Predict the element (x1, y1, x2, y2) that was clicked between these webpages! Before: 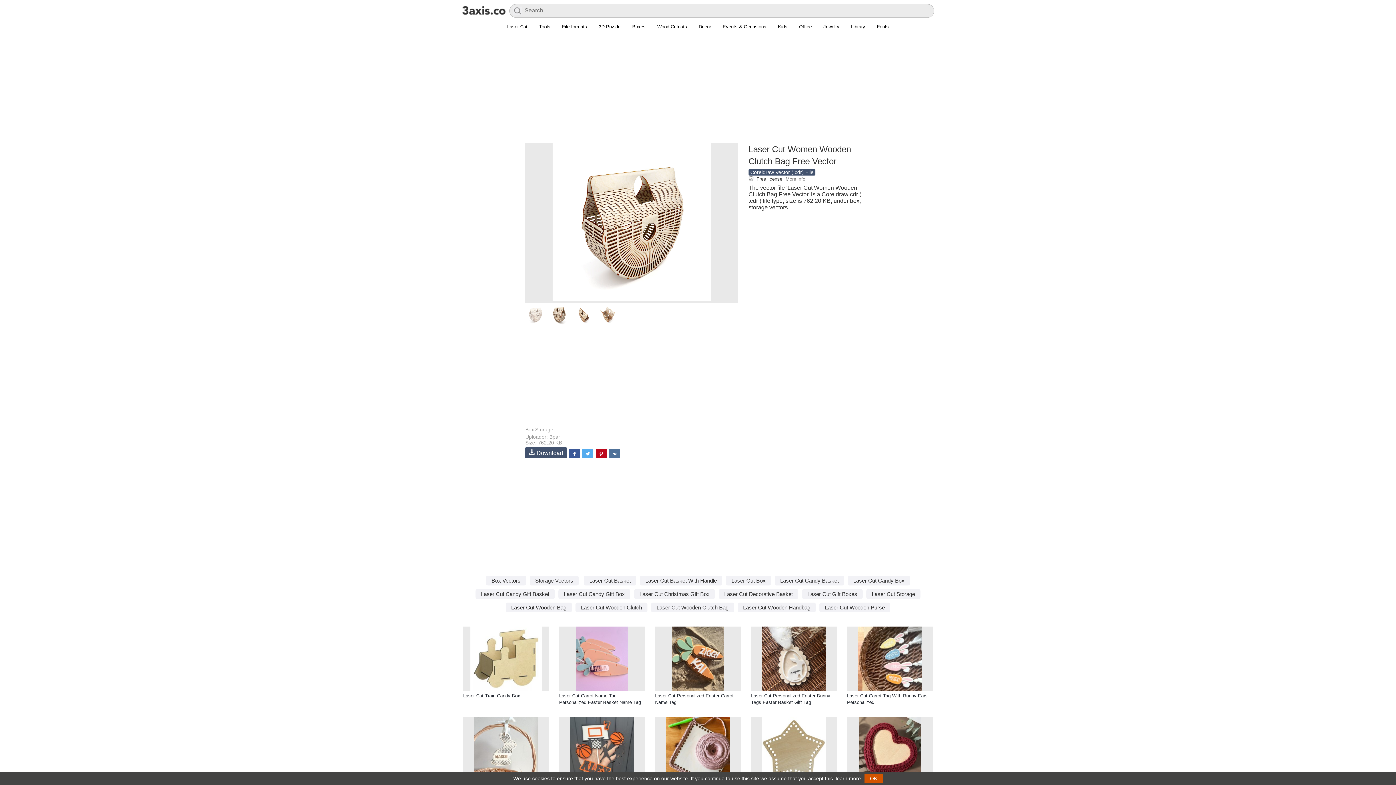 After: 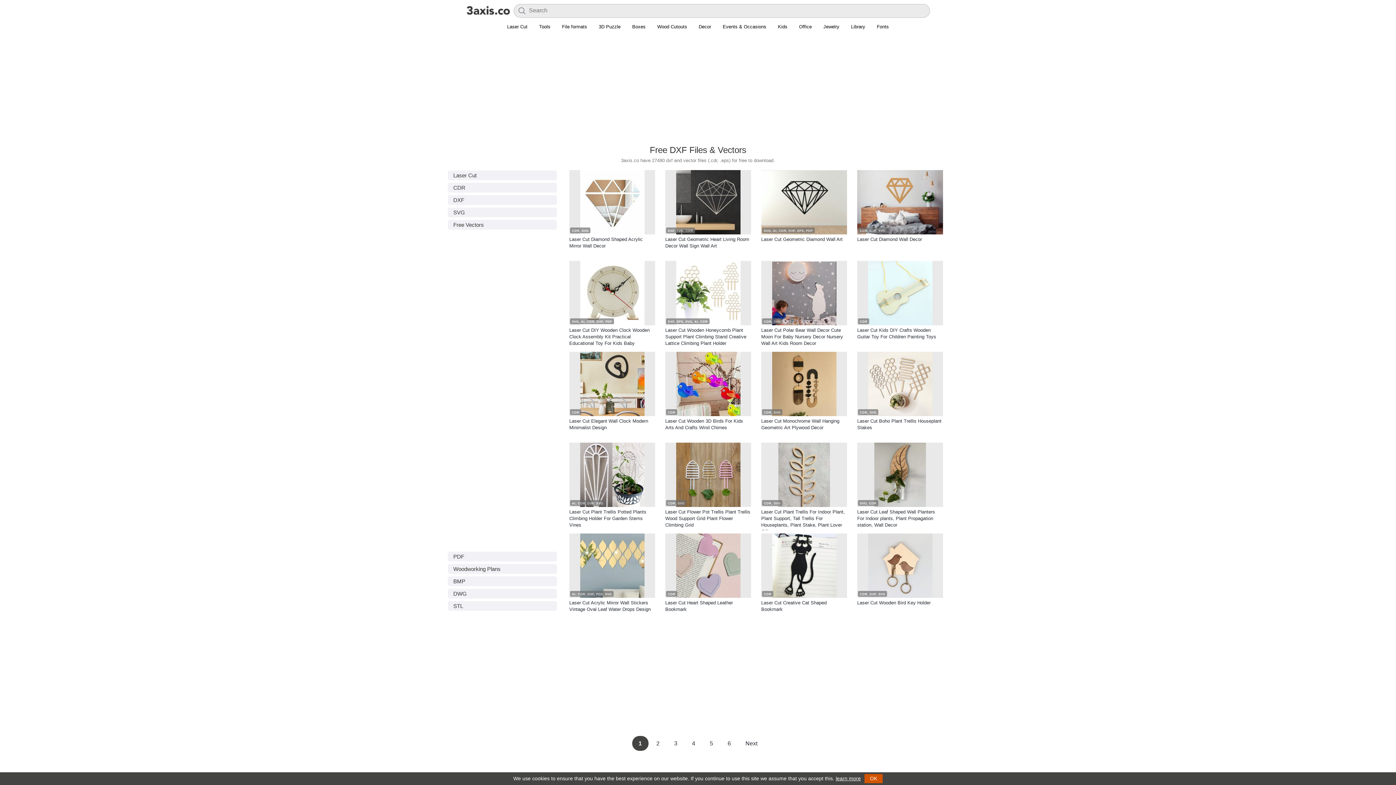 Action: bbox: (513, 6, 522, 15)